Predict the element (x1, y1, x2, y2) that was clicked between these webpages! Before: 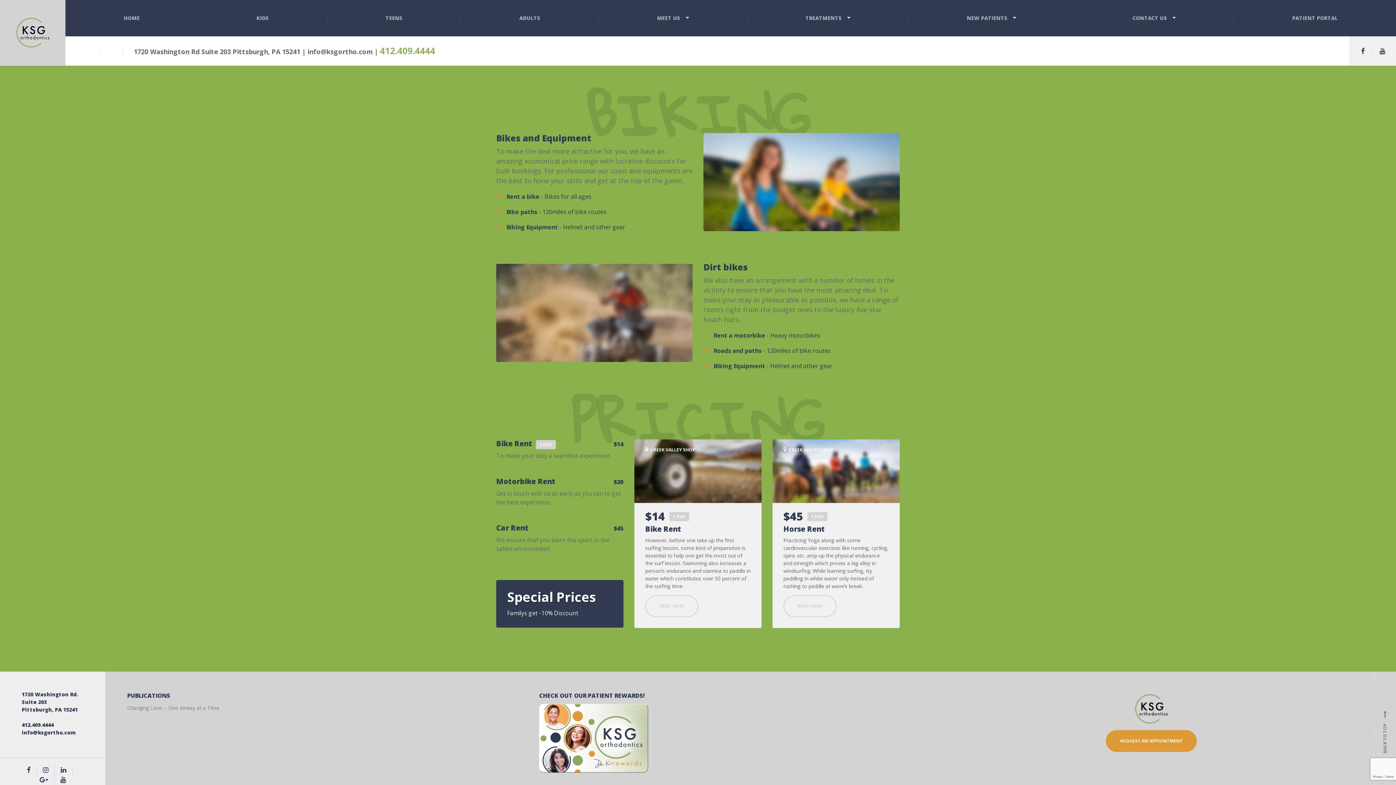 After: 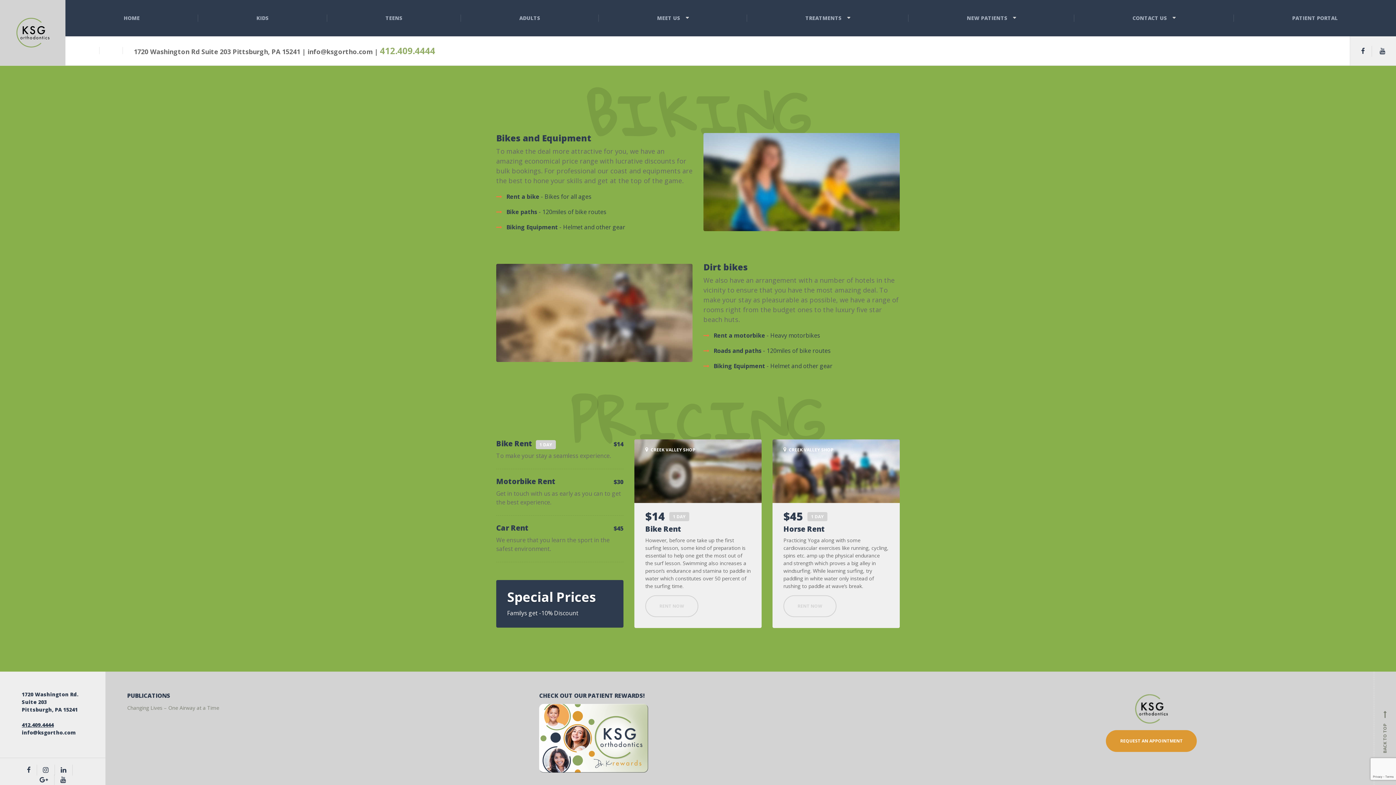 Action: label: 412.409.4444 bbox: (21, 721, 53, 728)